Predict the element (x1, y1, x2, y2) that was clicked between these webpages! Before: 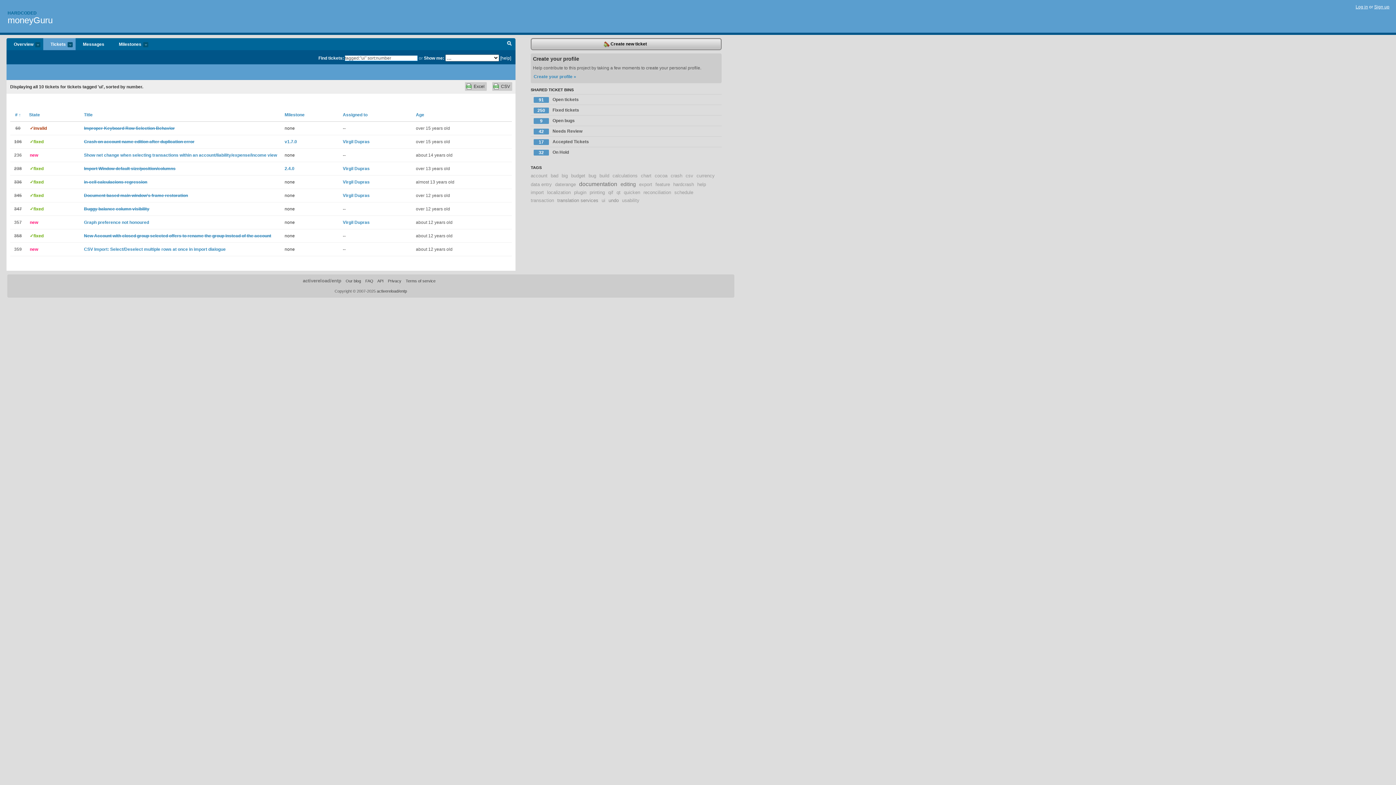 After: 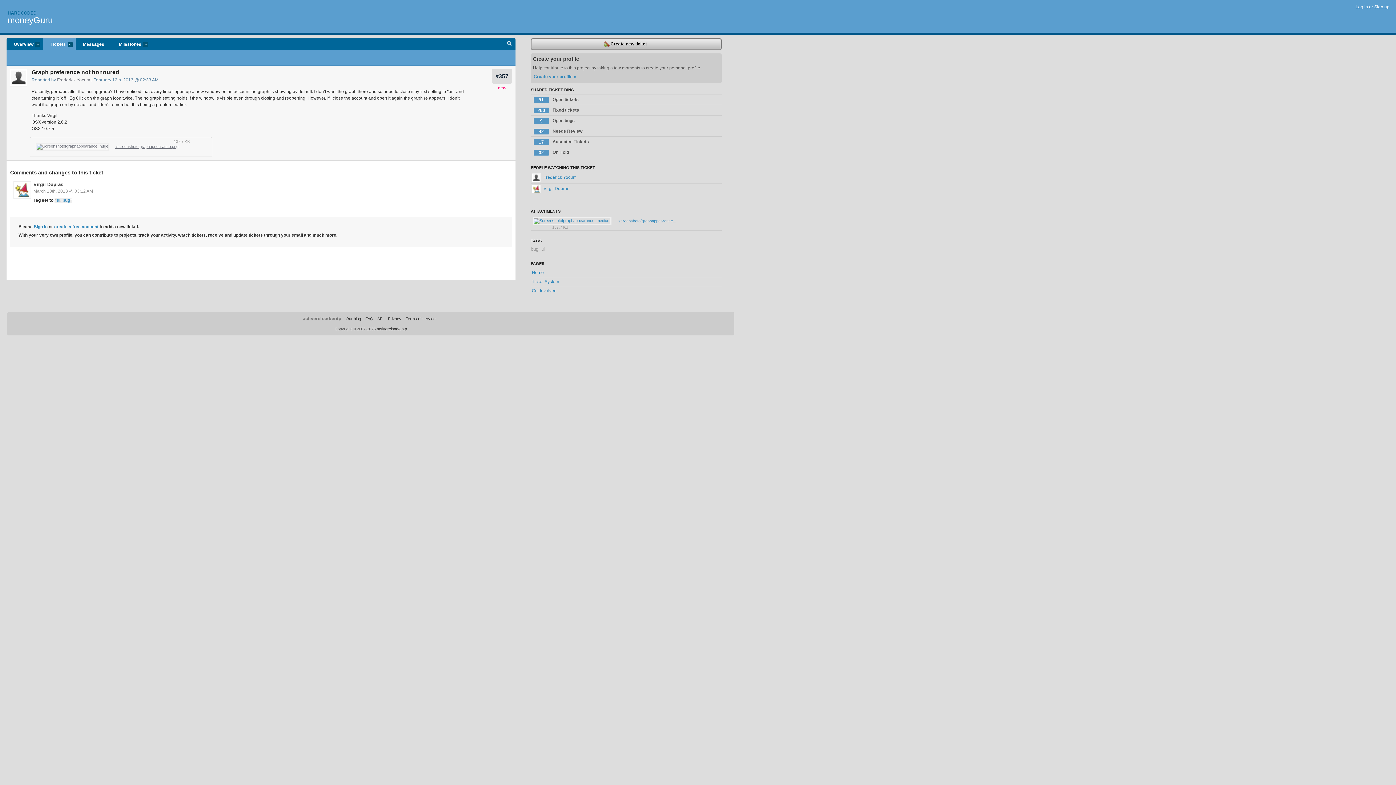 Action: label: 357 bbox: (14, 220, 21, 225)